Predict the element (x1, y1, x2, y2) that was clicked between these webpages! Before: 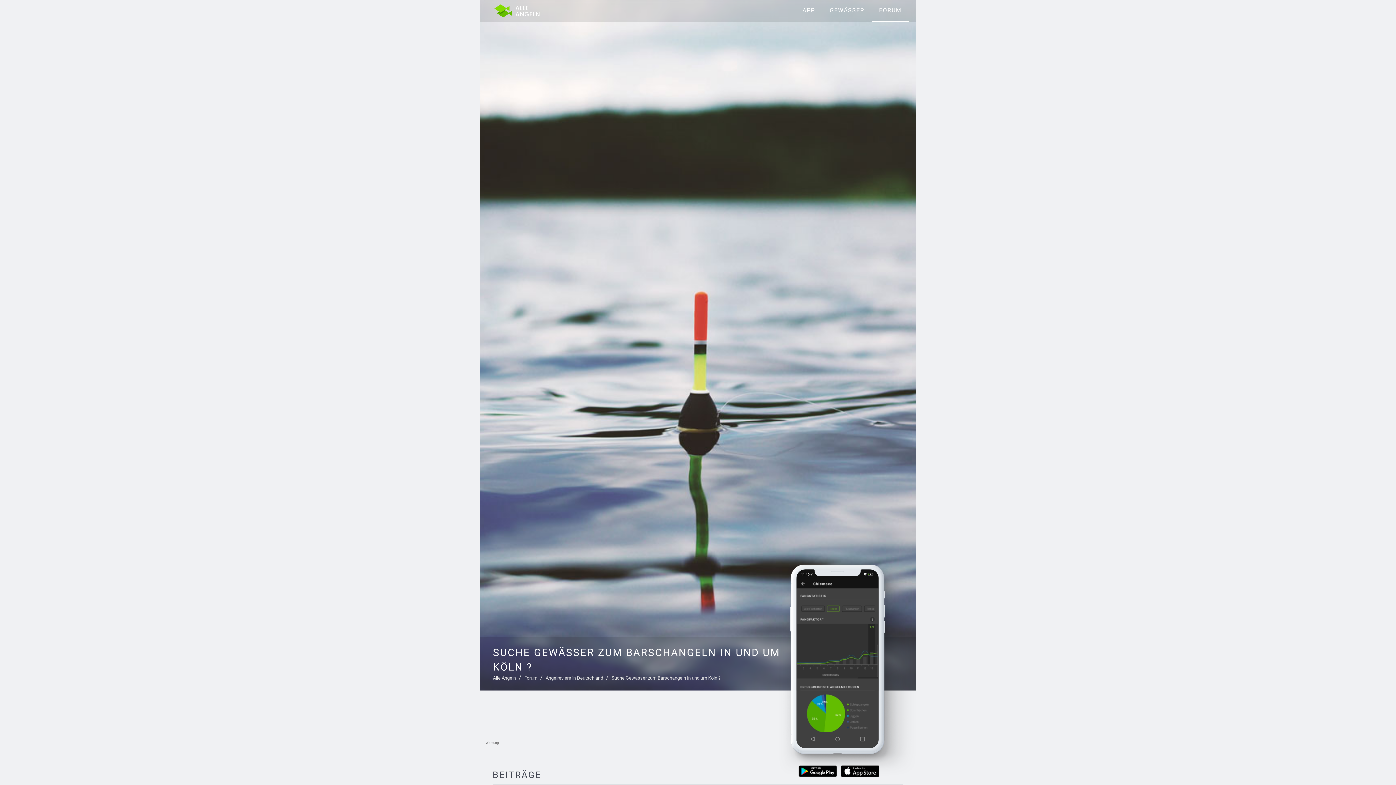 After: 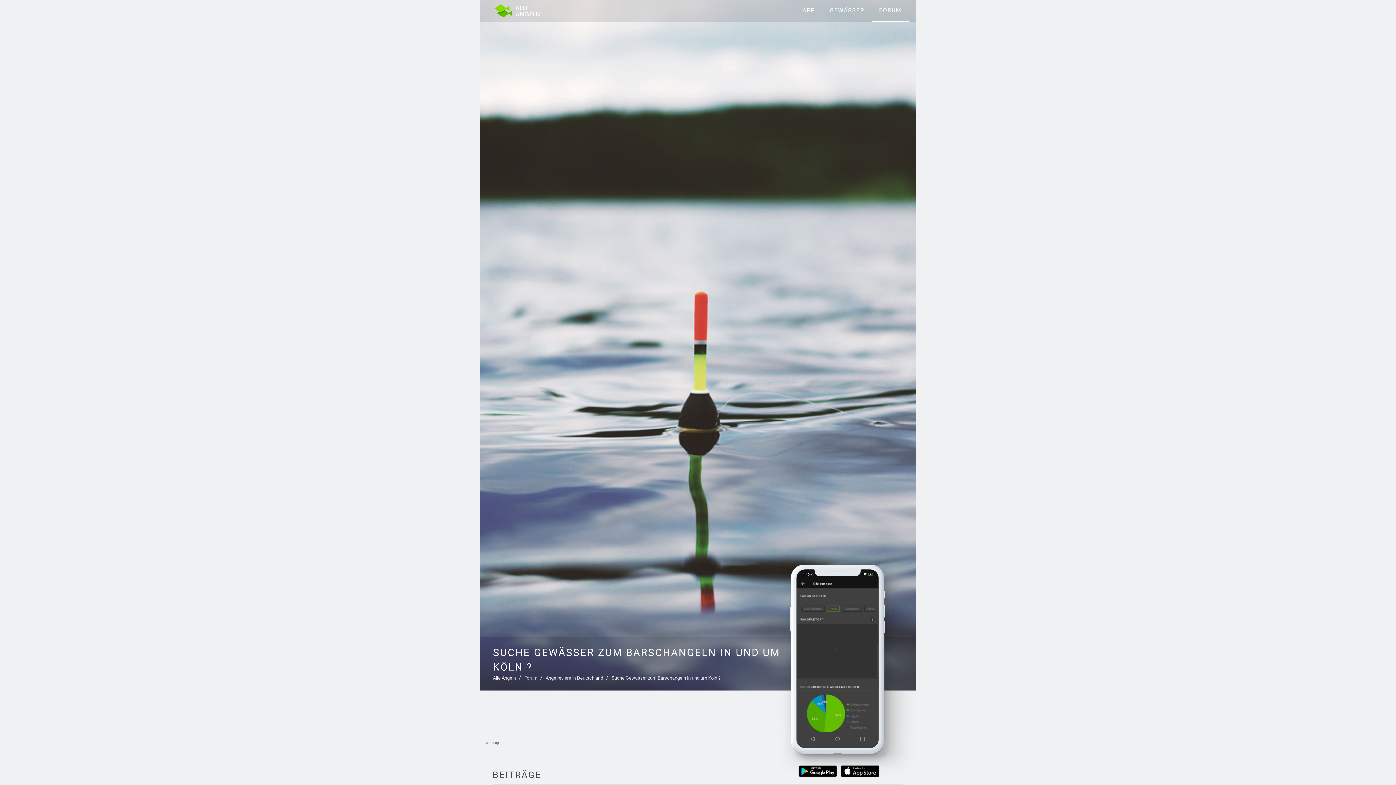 Action: bbox: (798, 765, 837, 777)